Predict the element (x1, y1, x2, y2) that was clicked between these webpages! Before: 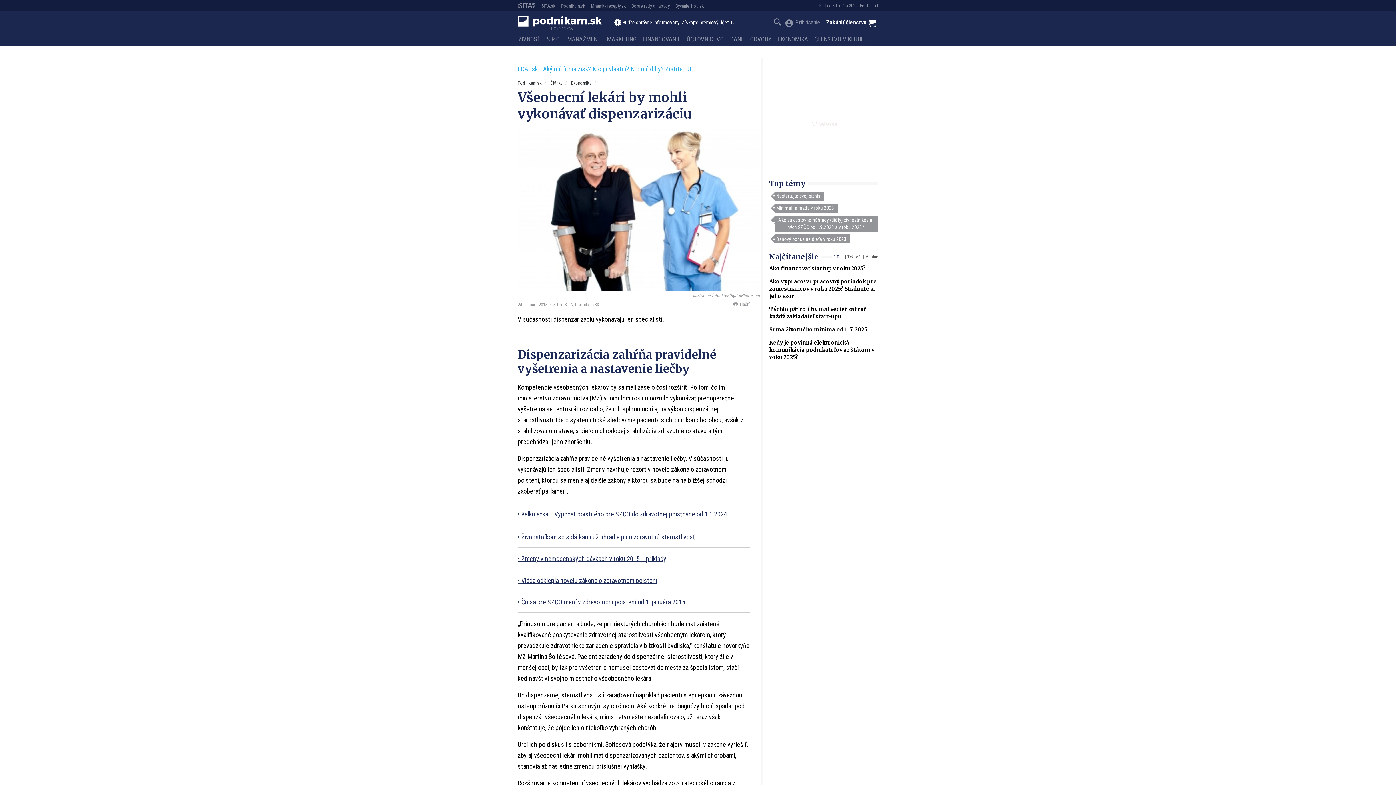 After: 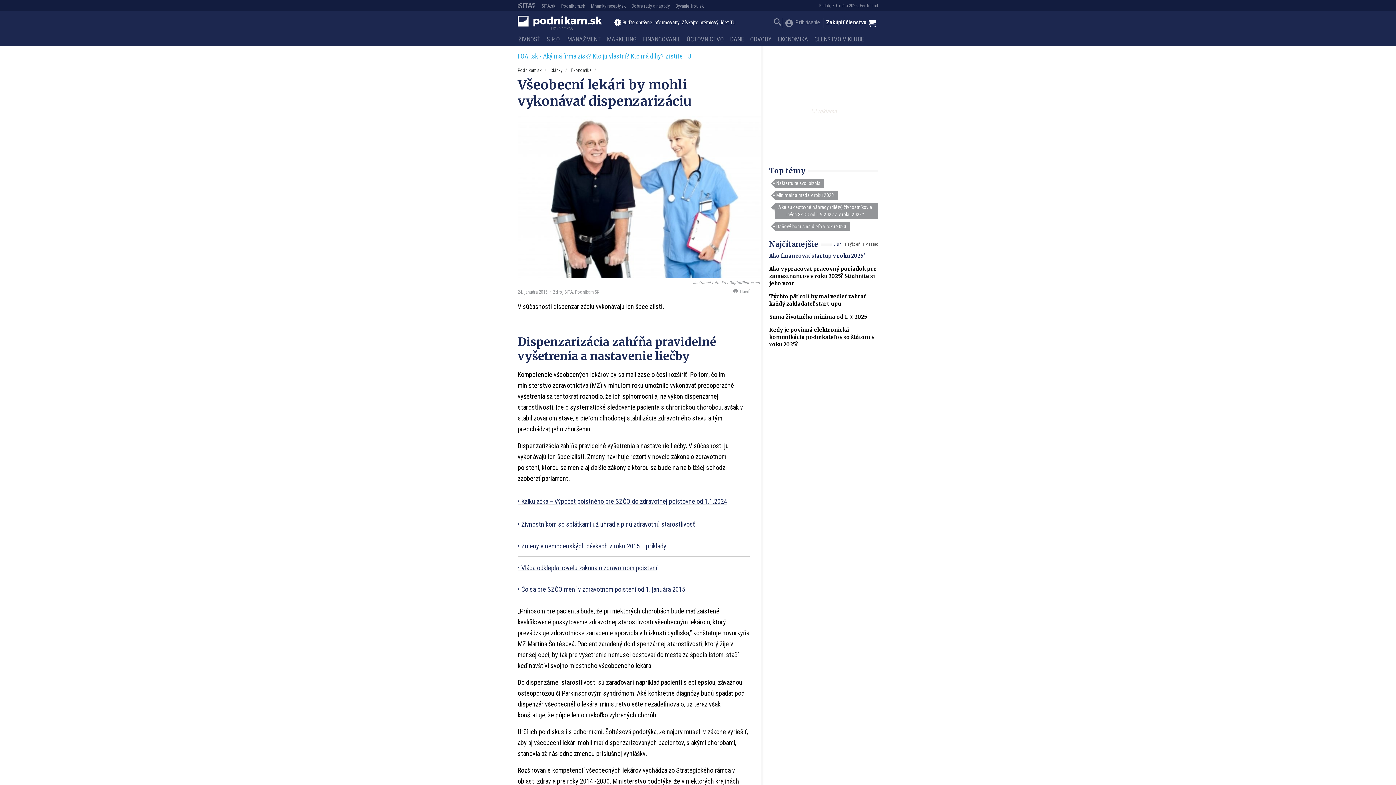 Action: bbox: (833, 254, 842, 259) label: 3 Dni